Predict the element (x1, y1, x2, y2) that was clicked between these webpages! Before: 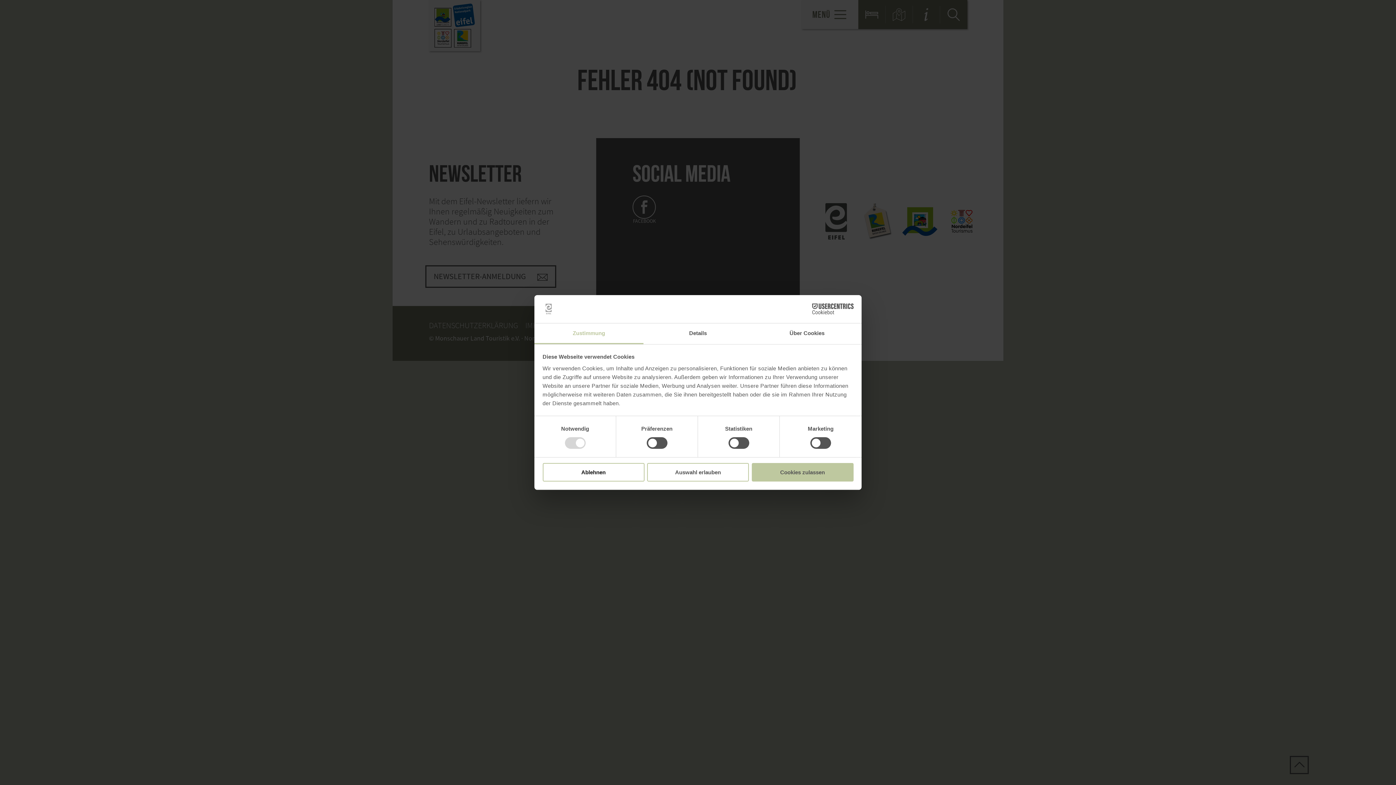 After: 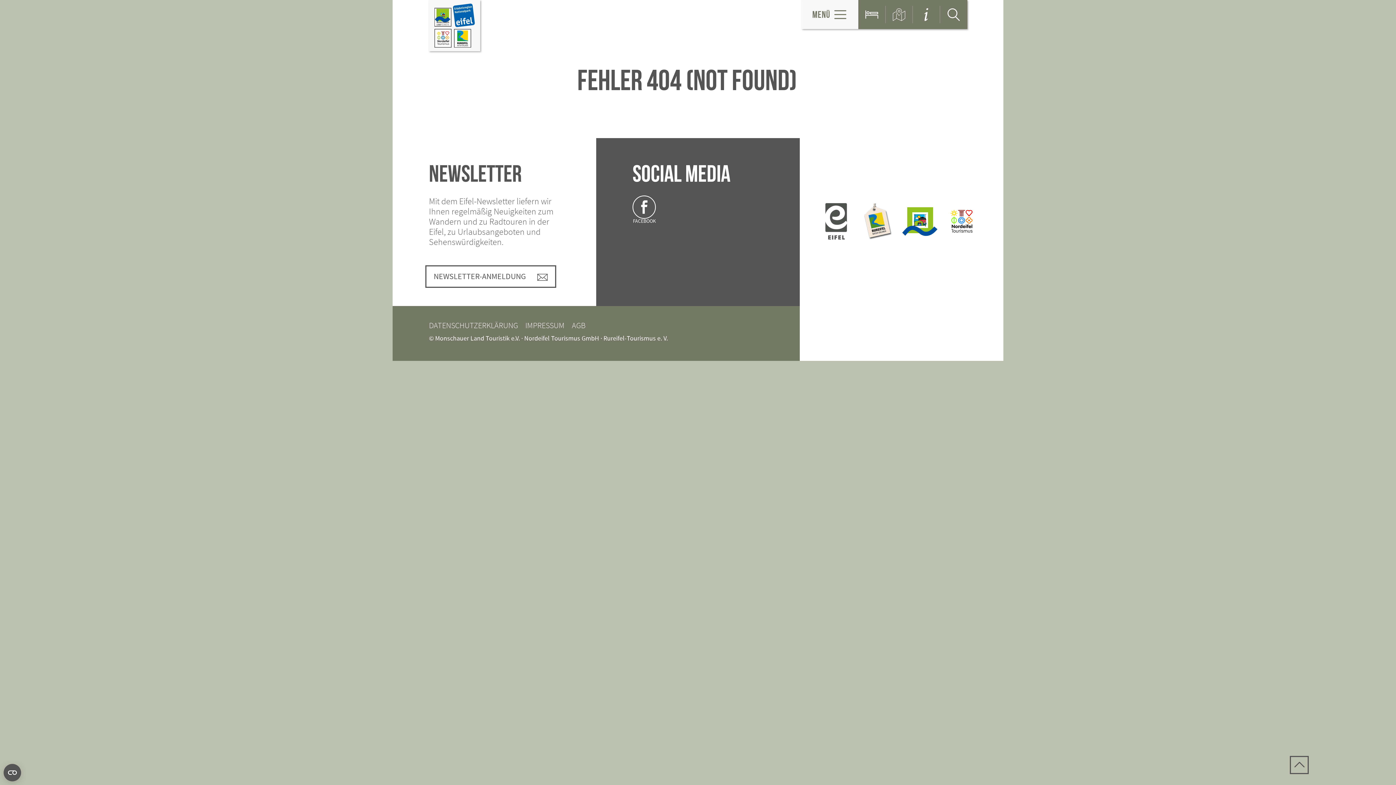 Action: bbox: (751, 463, 853, 481) label: Cookies zulassen